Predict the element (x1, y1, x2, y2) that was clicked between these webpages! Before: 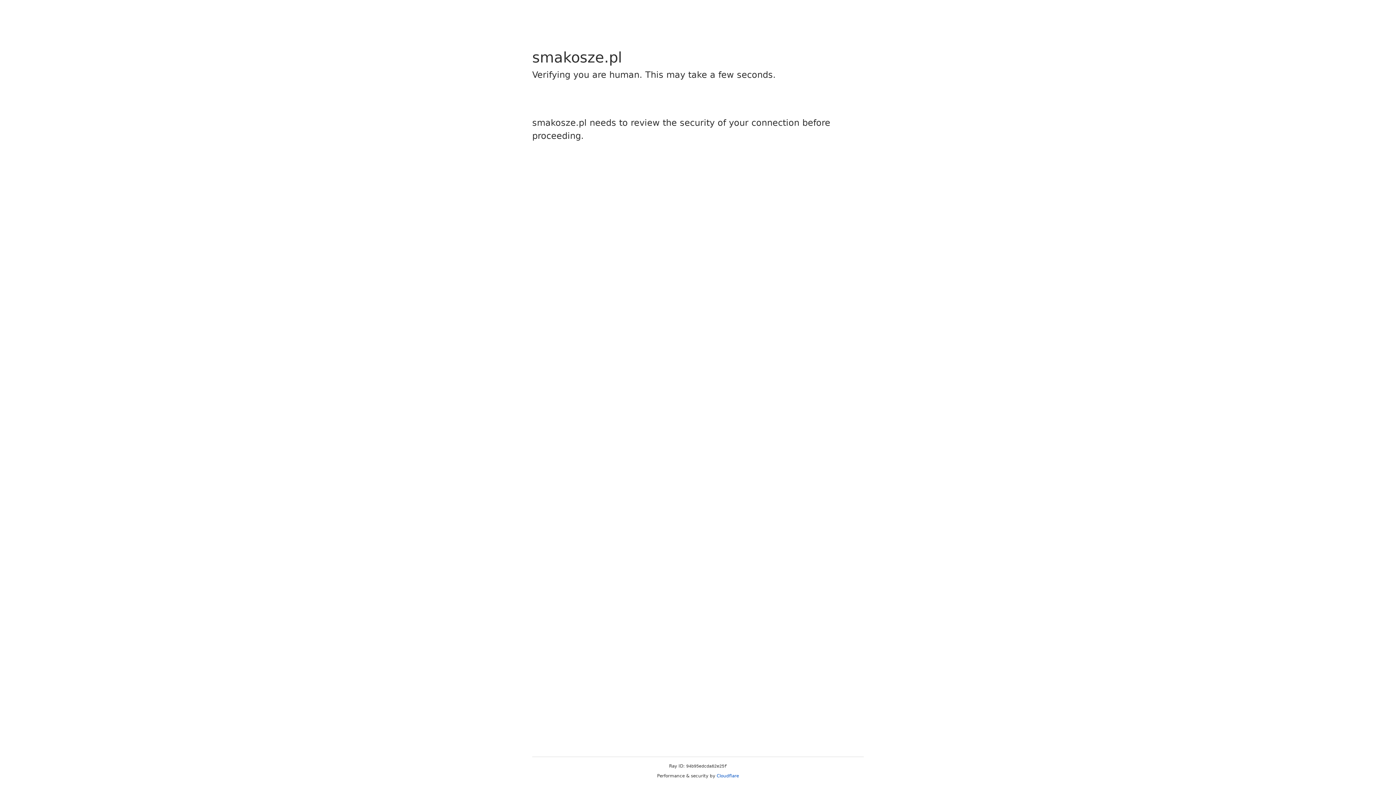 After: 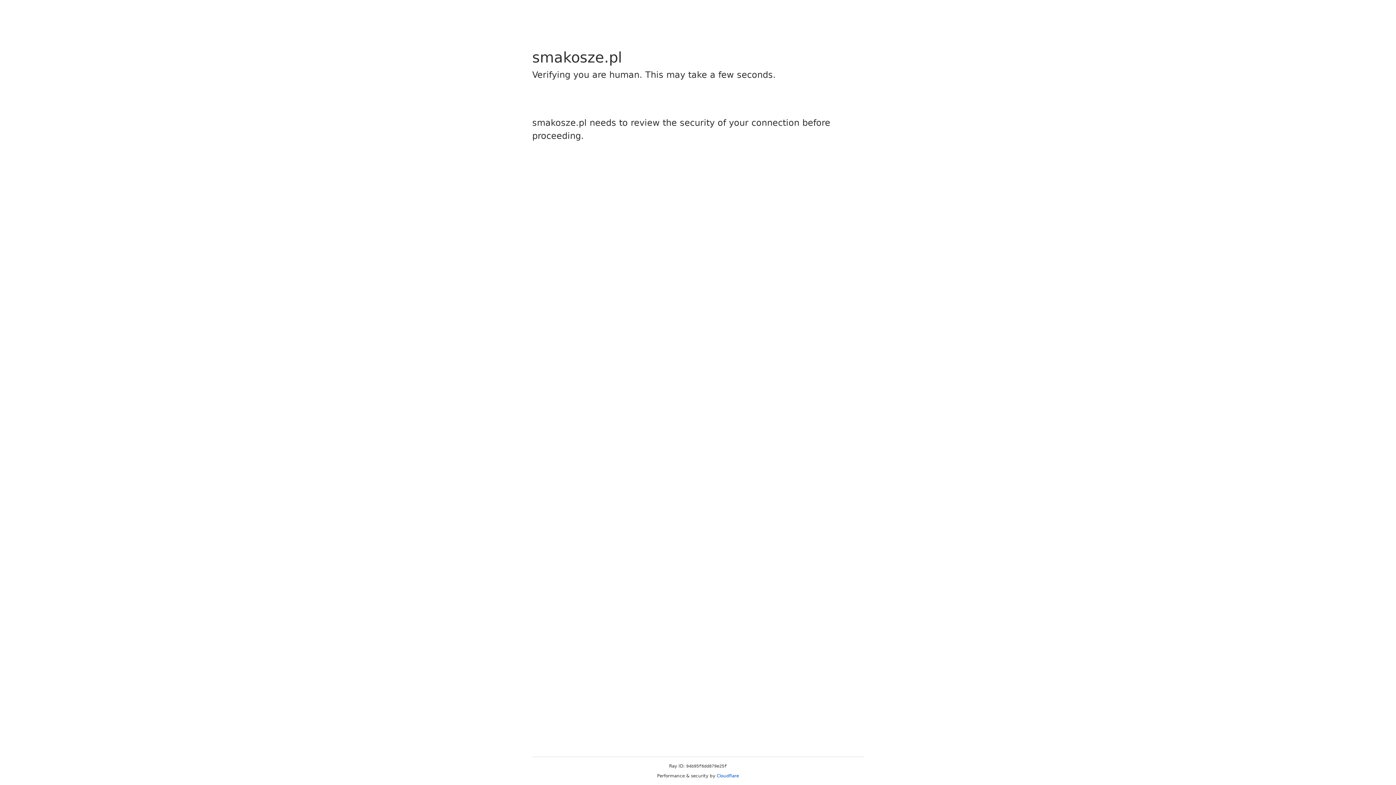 Action: bbox: (716, 773, 739, 778) label: Cloudflare